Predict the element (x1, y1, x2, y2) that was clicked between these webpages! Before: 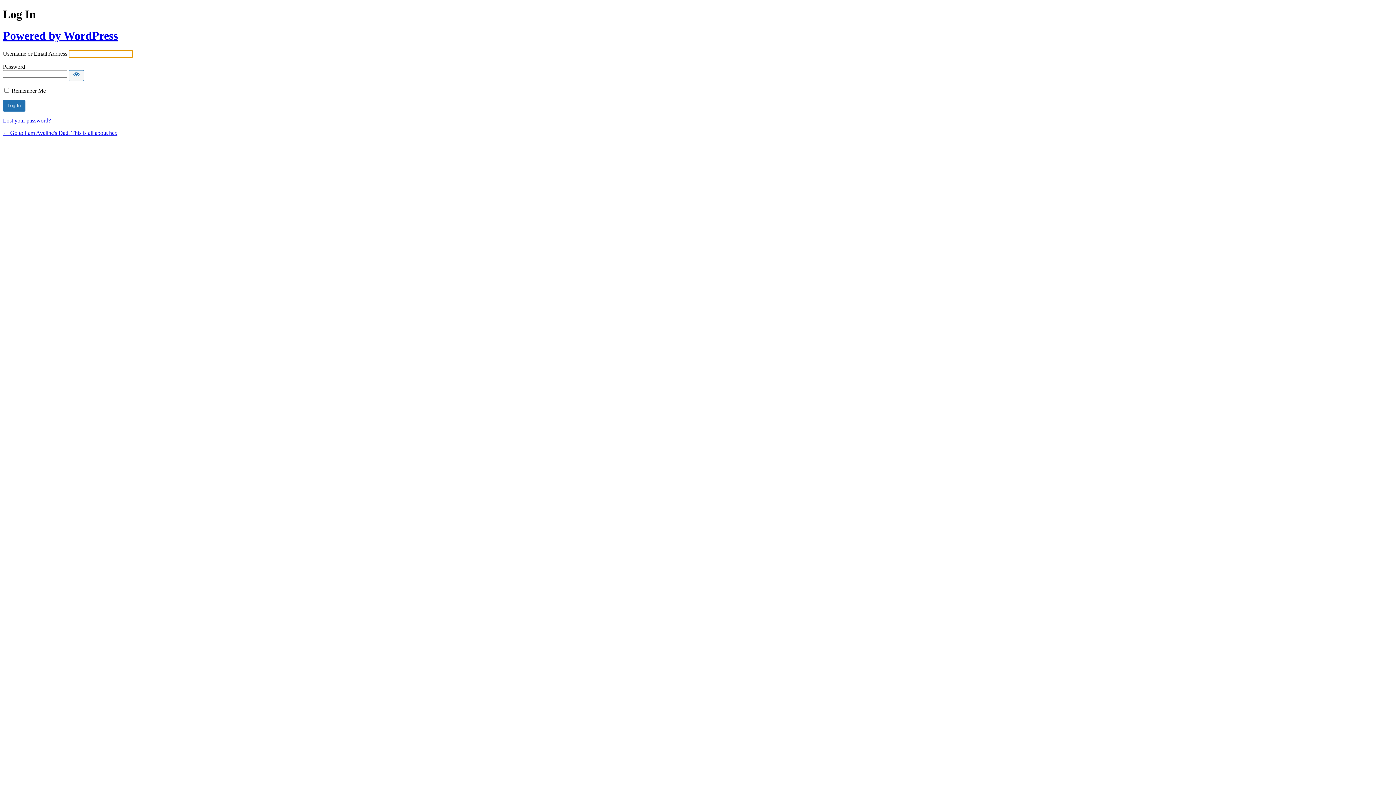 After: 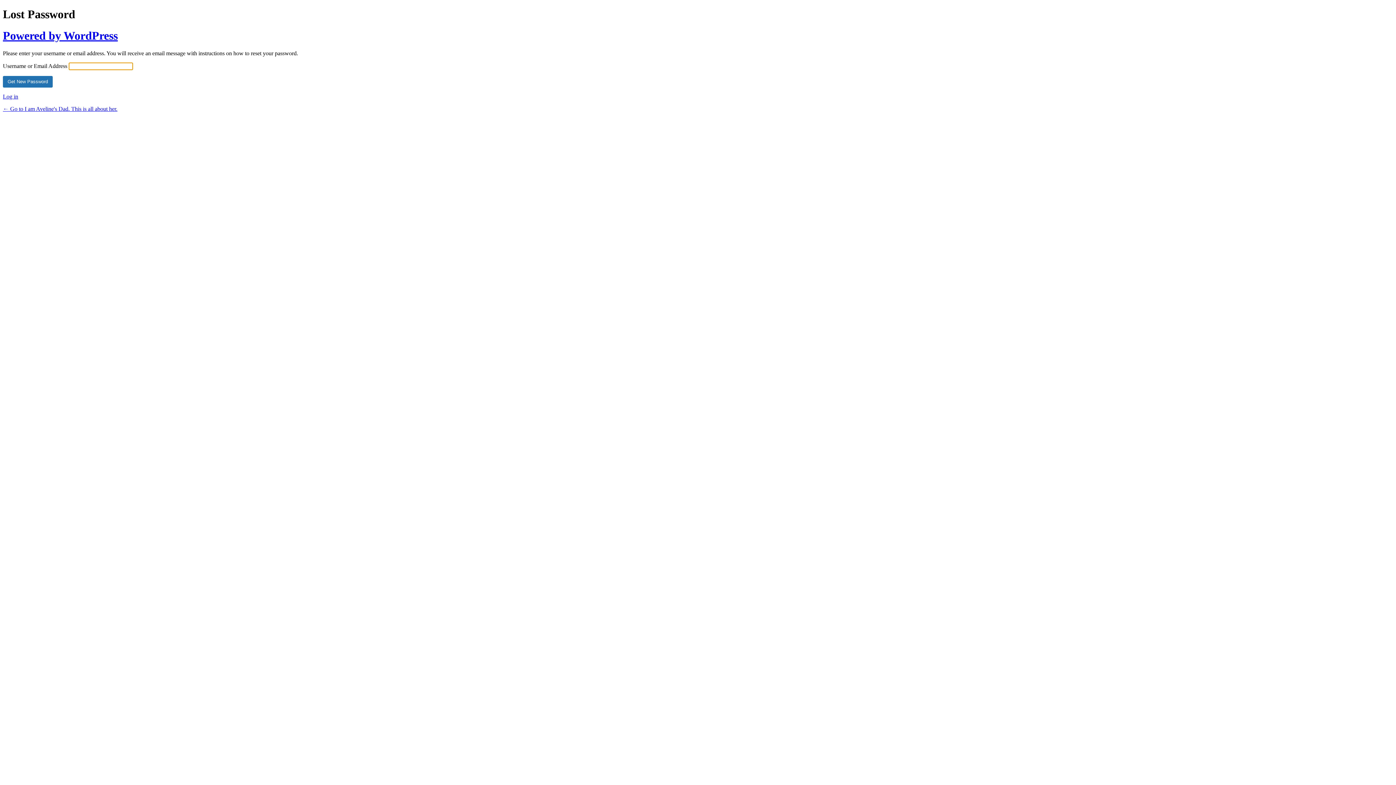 Action: label: Lost your password? bbox: (2, 117, 50, 123)